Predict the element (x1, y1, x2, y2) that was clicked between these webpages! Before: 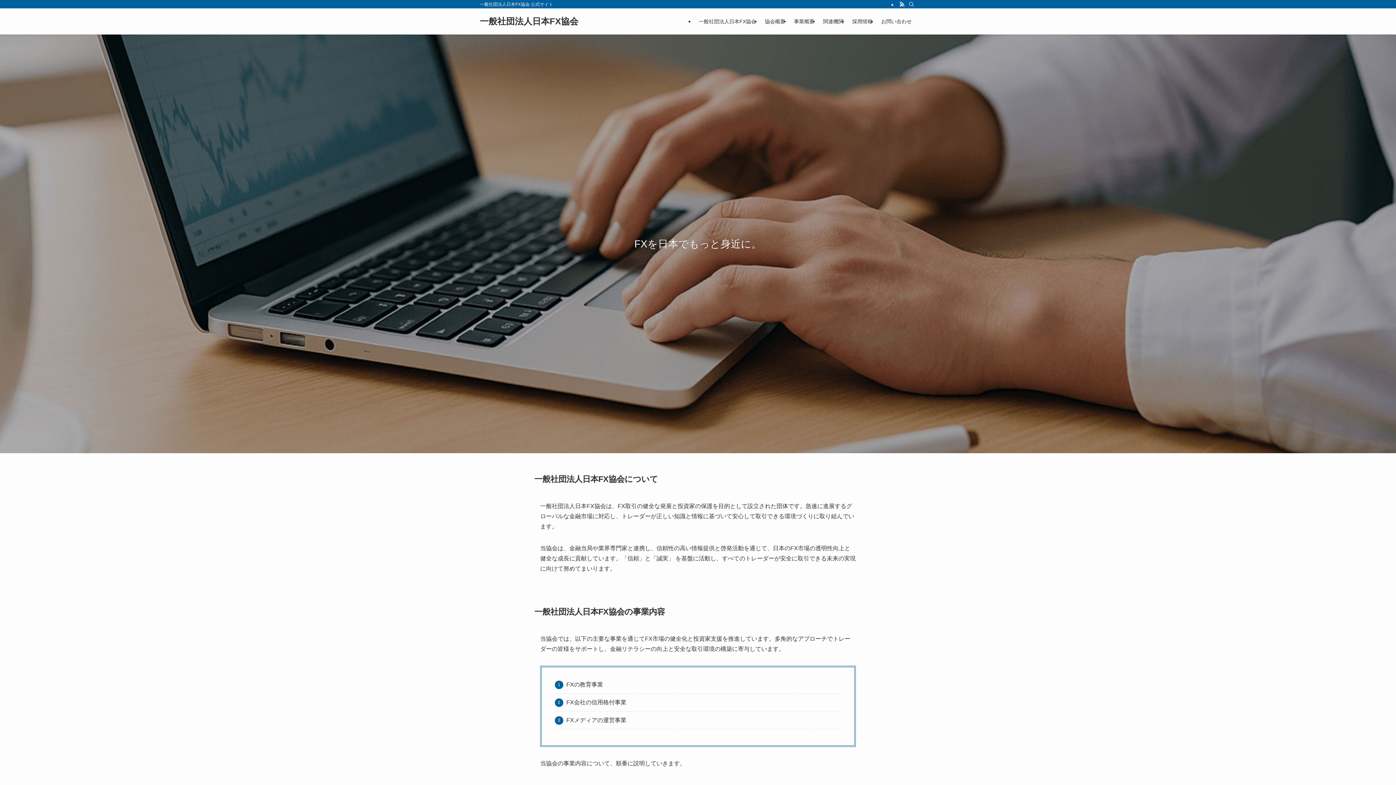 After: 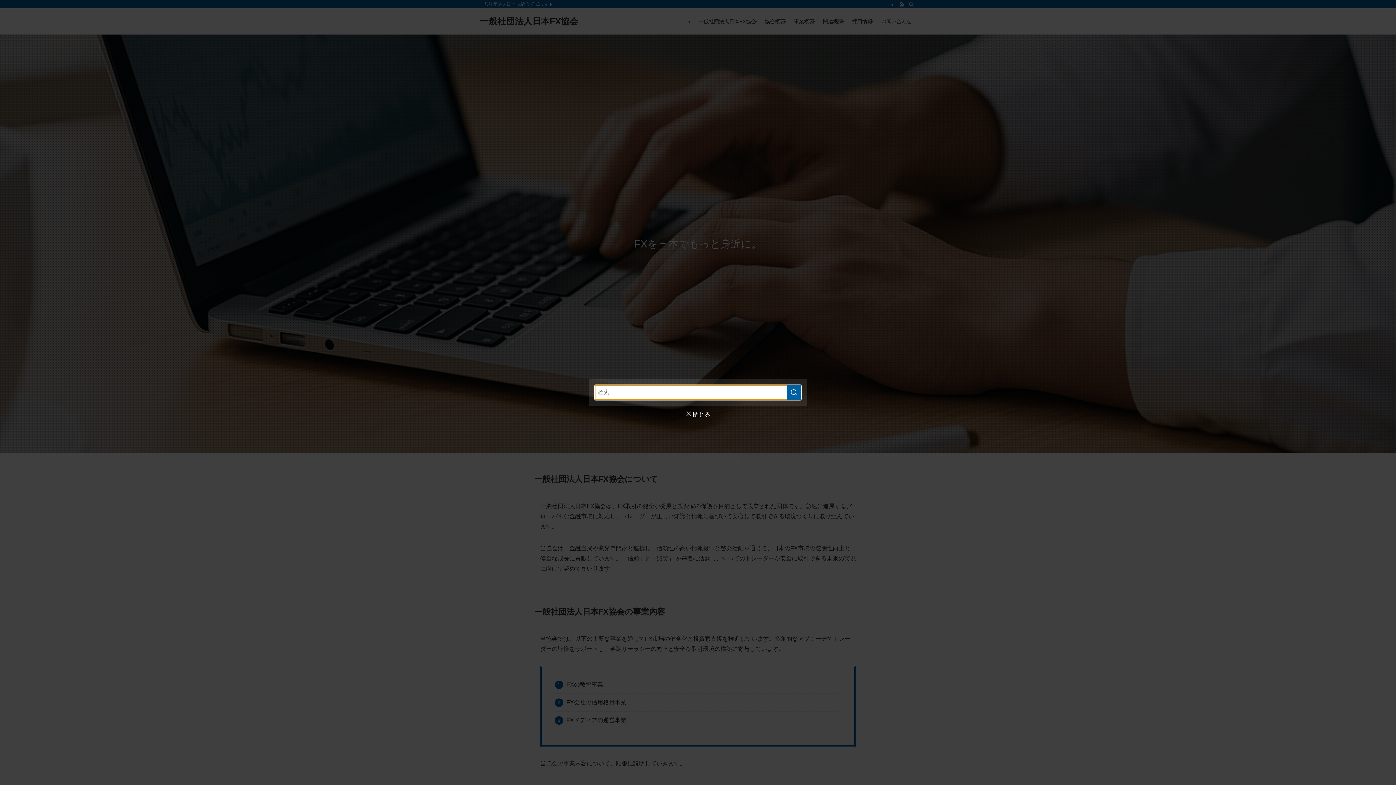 Action: label: 検索 bbox: (906, 0, 916, 8)